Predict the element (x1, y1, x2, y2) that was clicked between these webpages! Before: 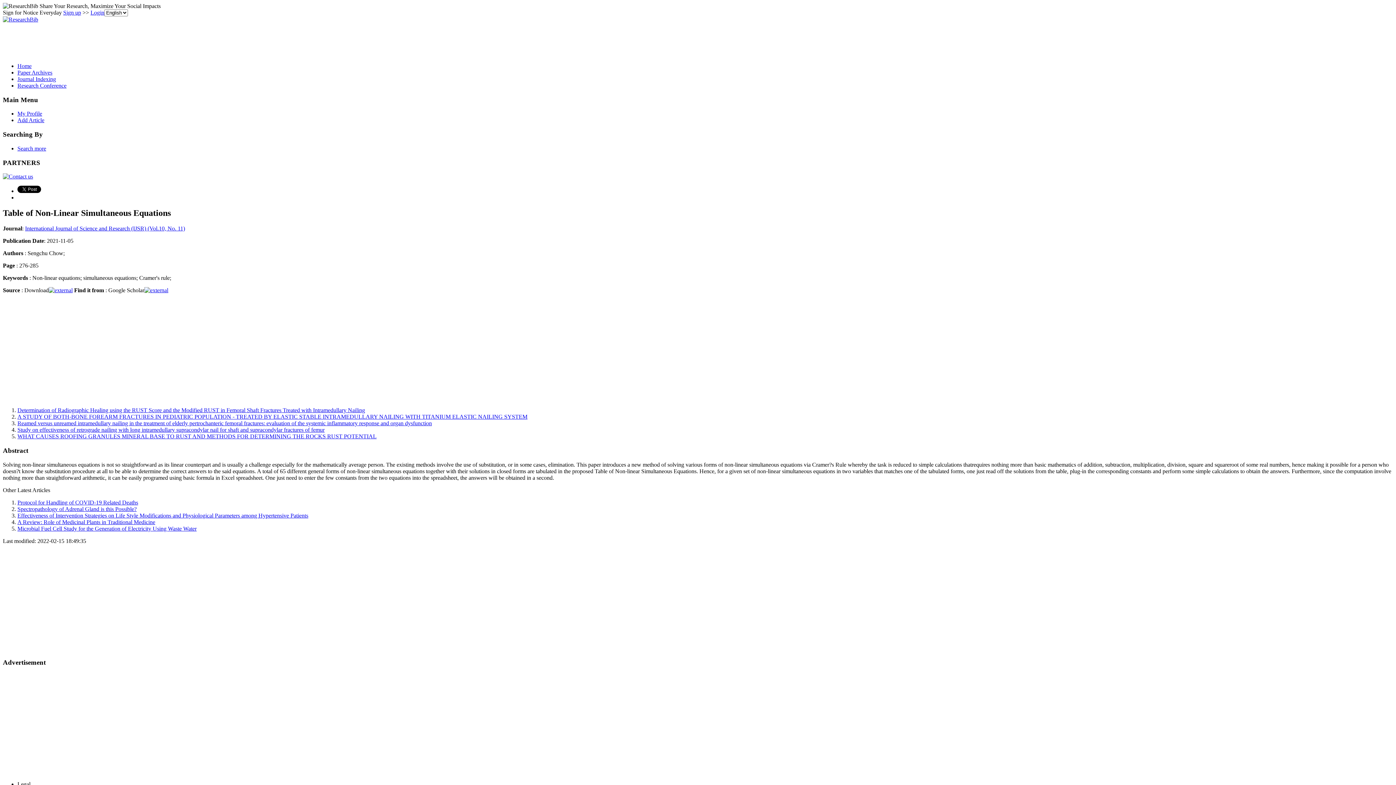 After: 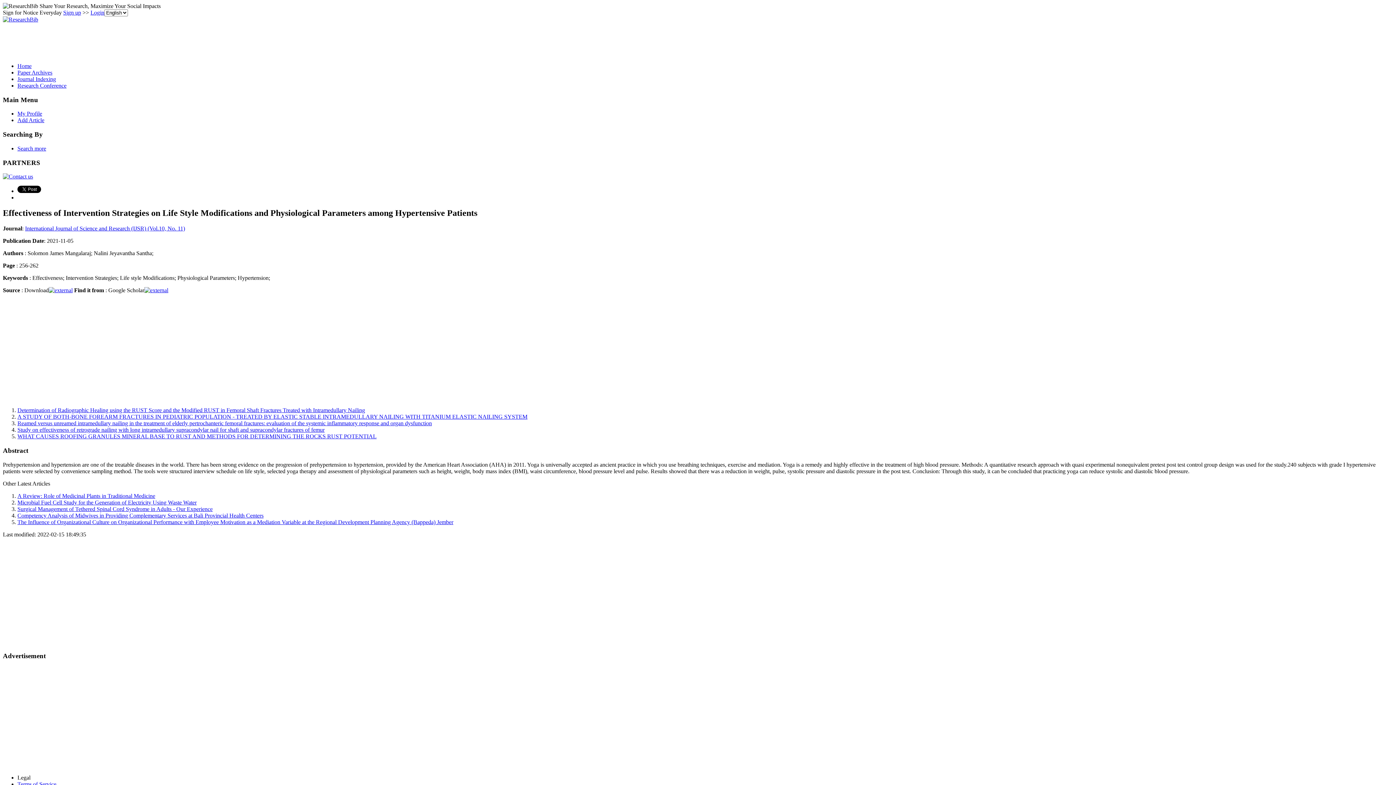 Action: label: Effectiveness of Intervention Strategies on Life Style Modifications and Physiological Parameters among Hypertensive Patients bbox: (17, 512, 308, 518)